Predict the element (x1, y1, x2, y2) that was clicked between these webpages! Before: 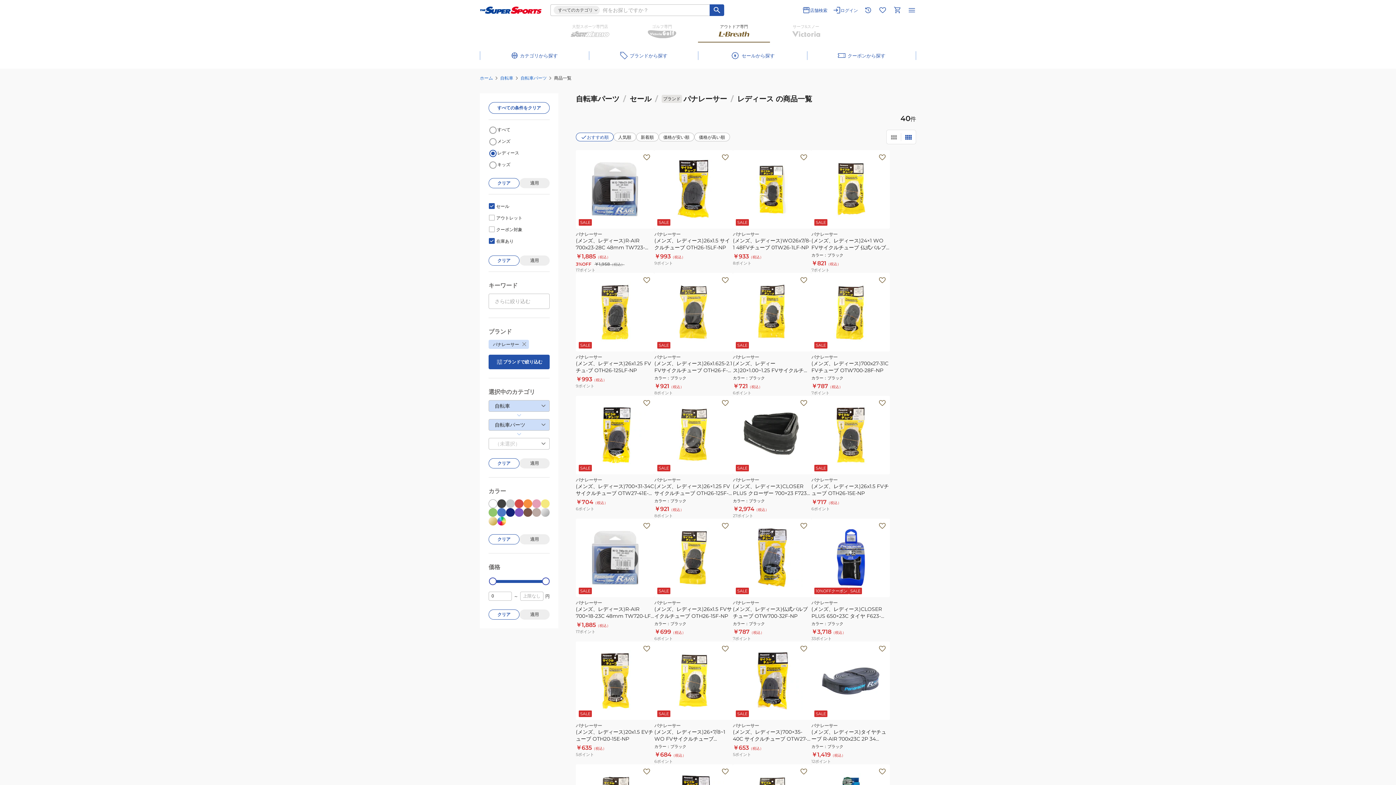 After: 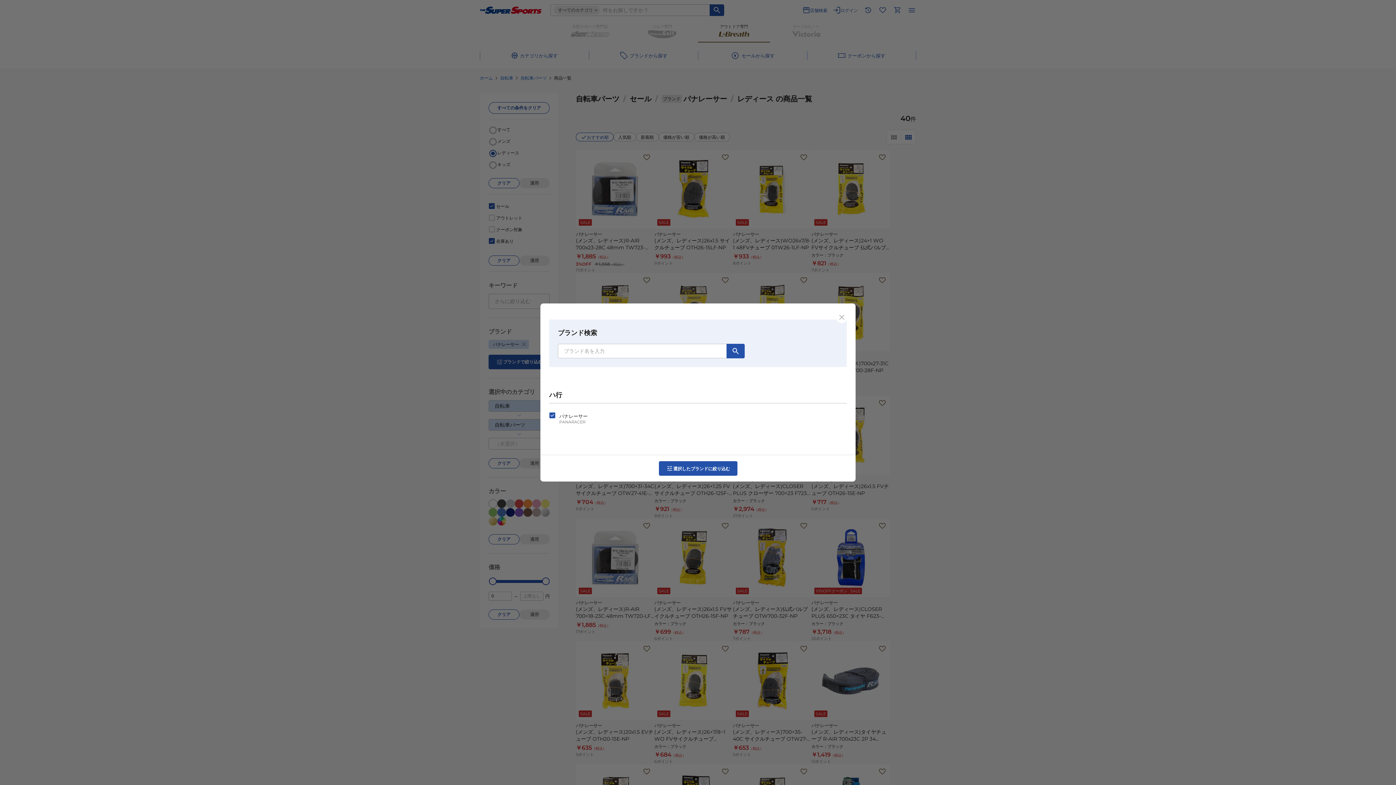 Action: label: ブランドで絞り込む bbox: (488, 354, 549, 369)